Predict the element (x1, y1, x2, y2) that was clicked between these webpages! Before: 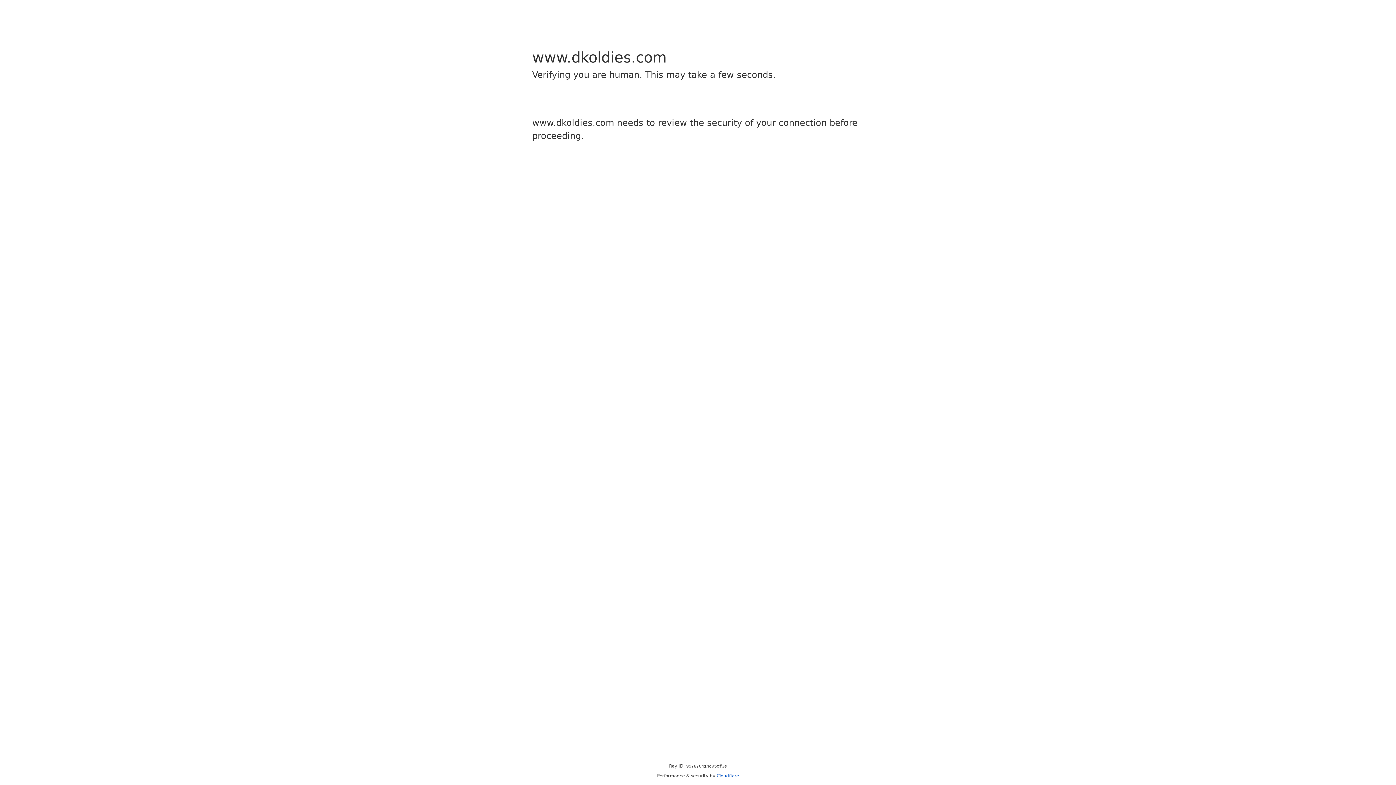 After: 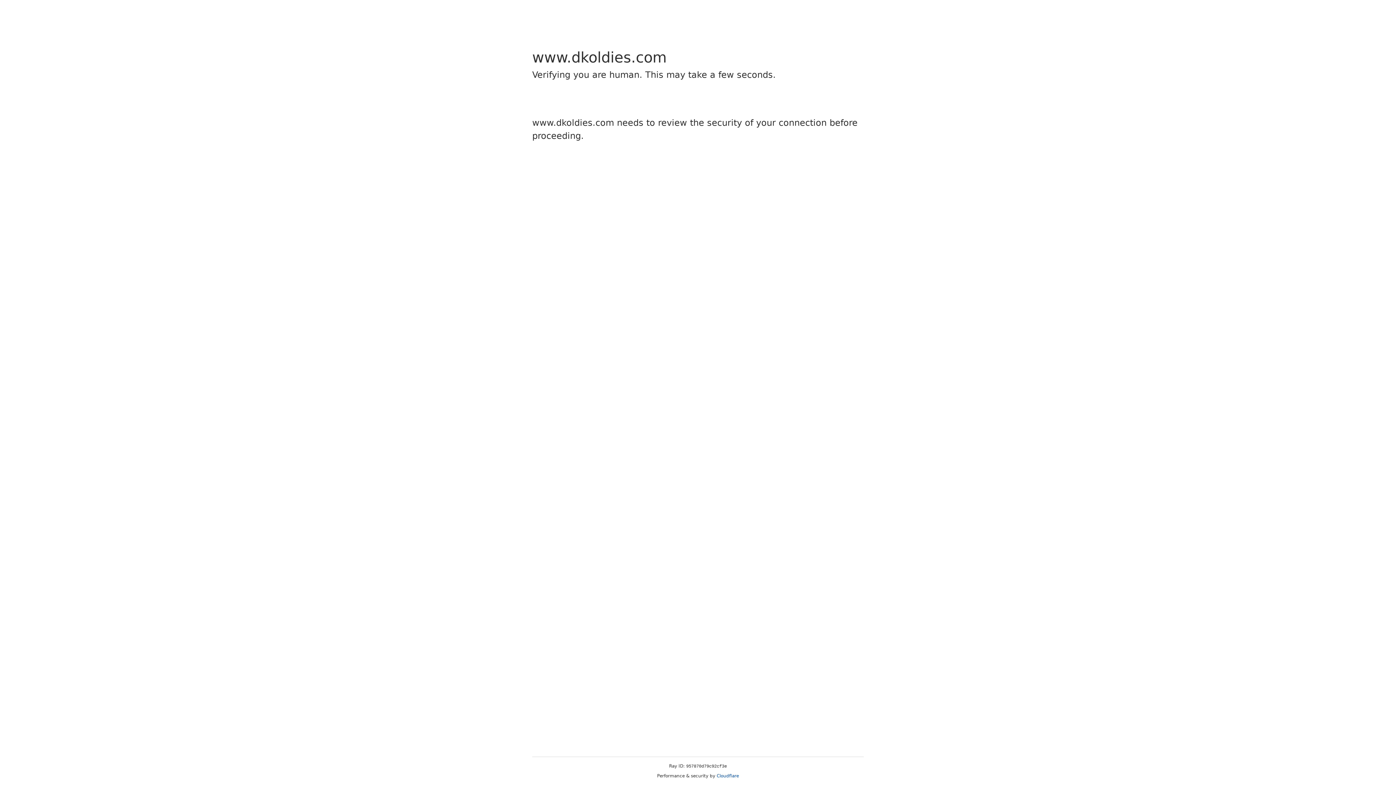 Action: bbox: (716, 773, 739, 778) label: Cloudflare